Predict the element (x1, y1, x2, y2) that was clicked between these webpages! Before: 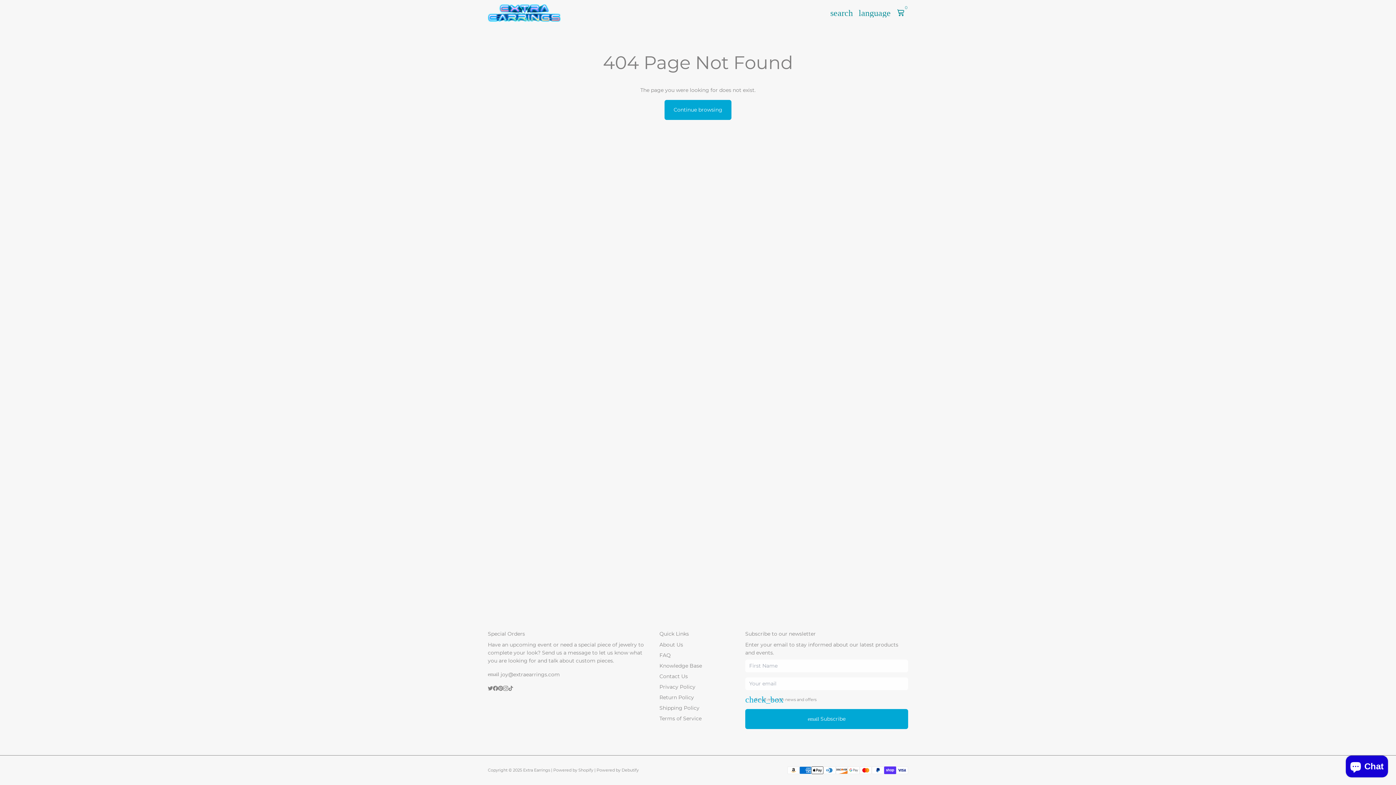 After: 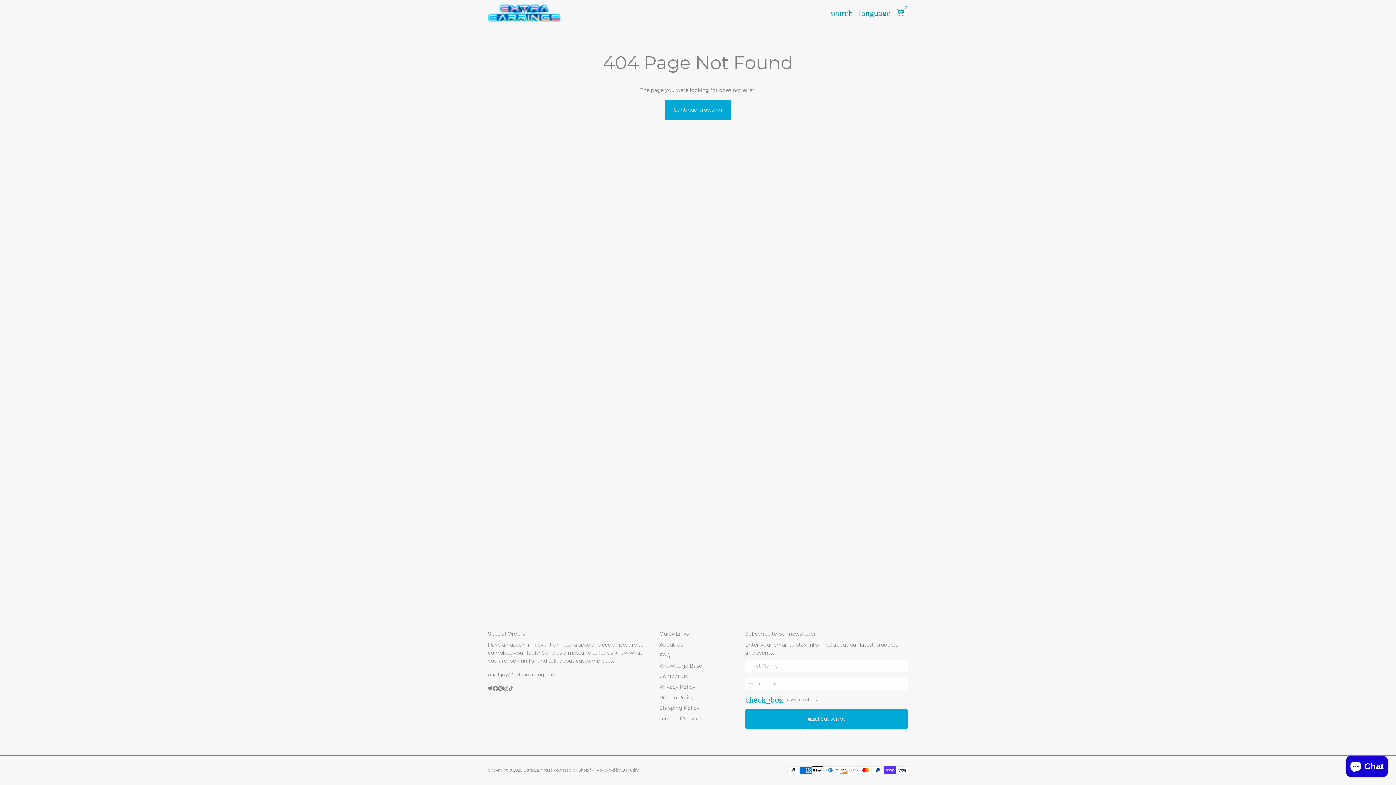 Action: label: email joy@extraearrings.com bbox: (488, 670, 560, 678)